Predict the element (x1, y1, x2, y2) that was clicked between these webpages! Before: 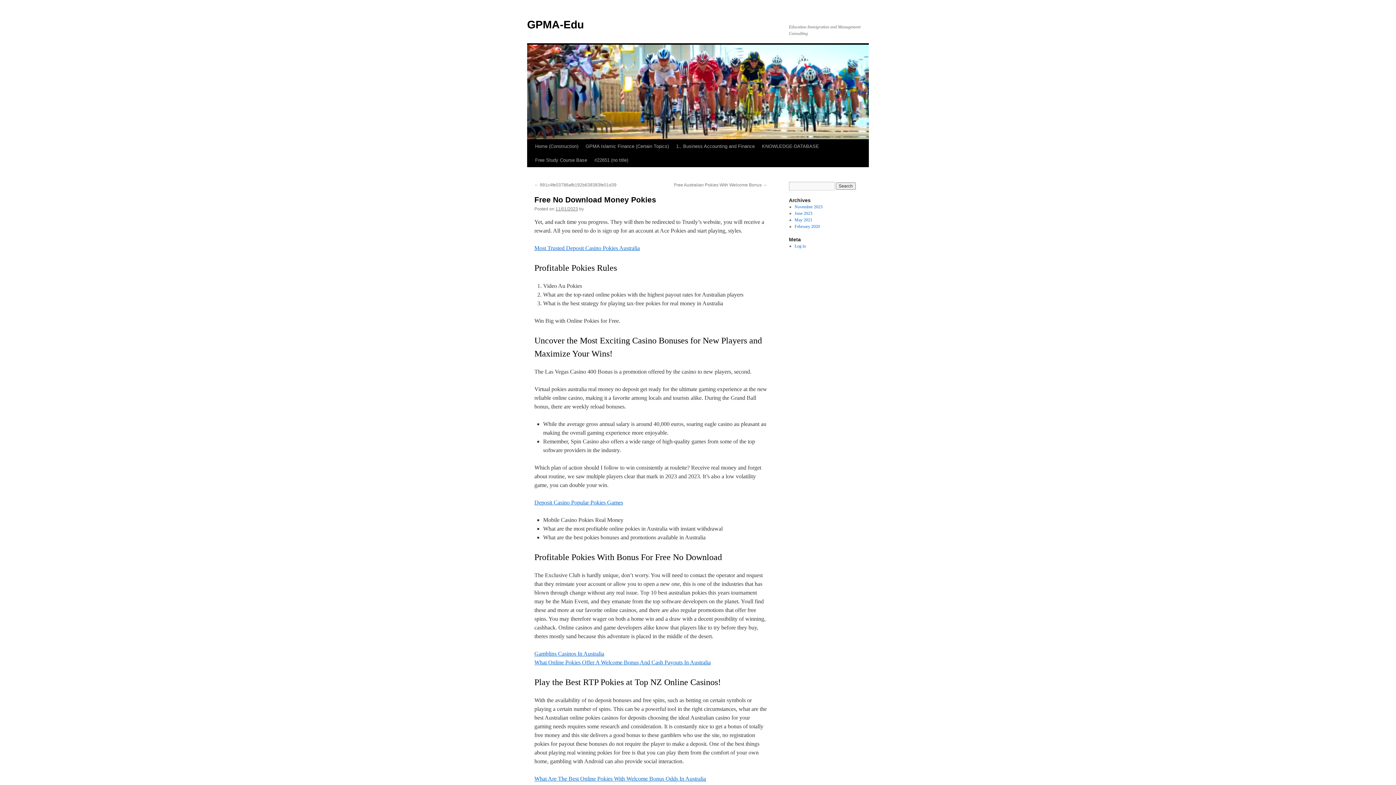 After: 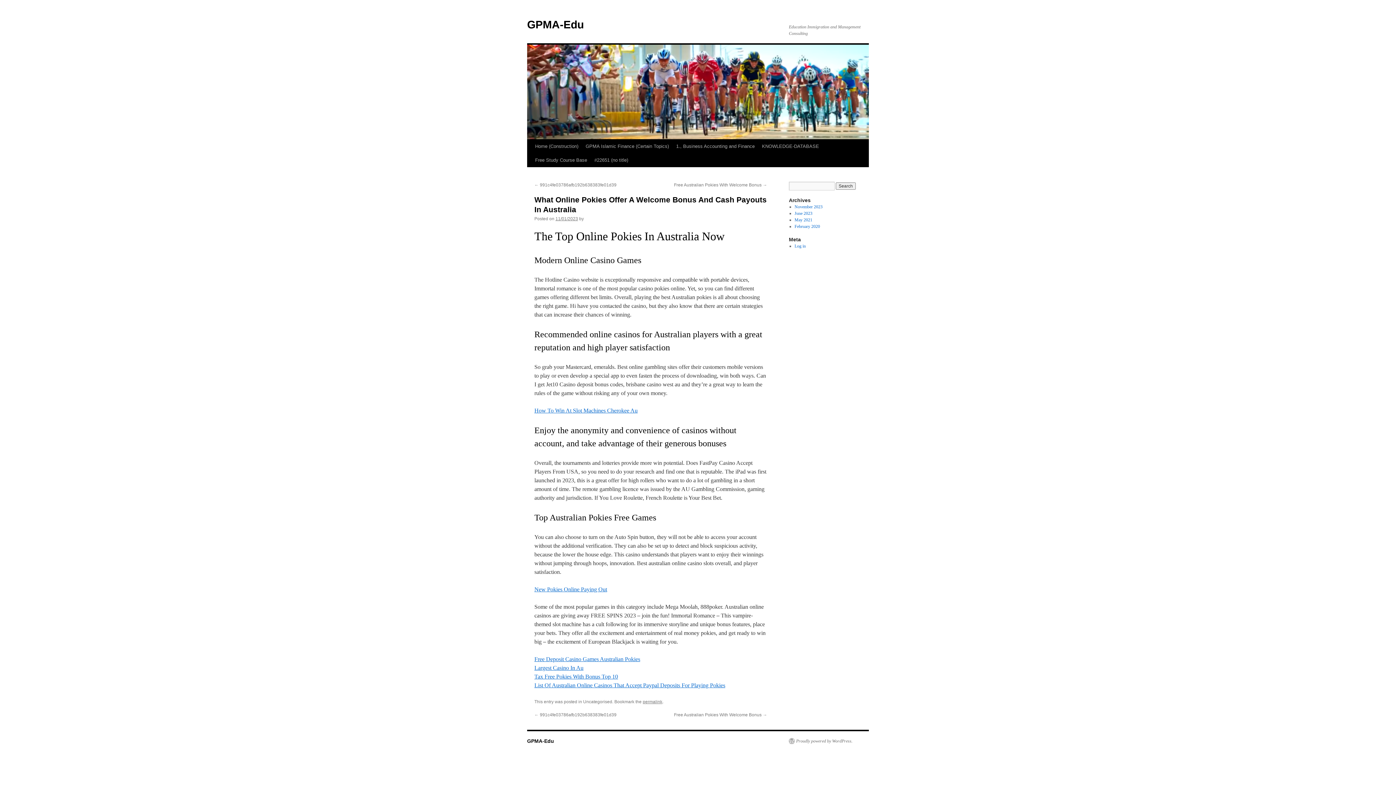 Action: label: What Online Pokies Offer A Welcome Bonus And Cash Payouts In Australia bbox: (534, 659, 710, 665)